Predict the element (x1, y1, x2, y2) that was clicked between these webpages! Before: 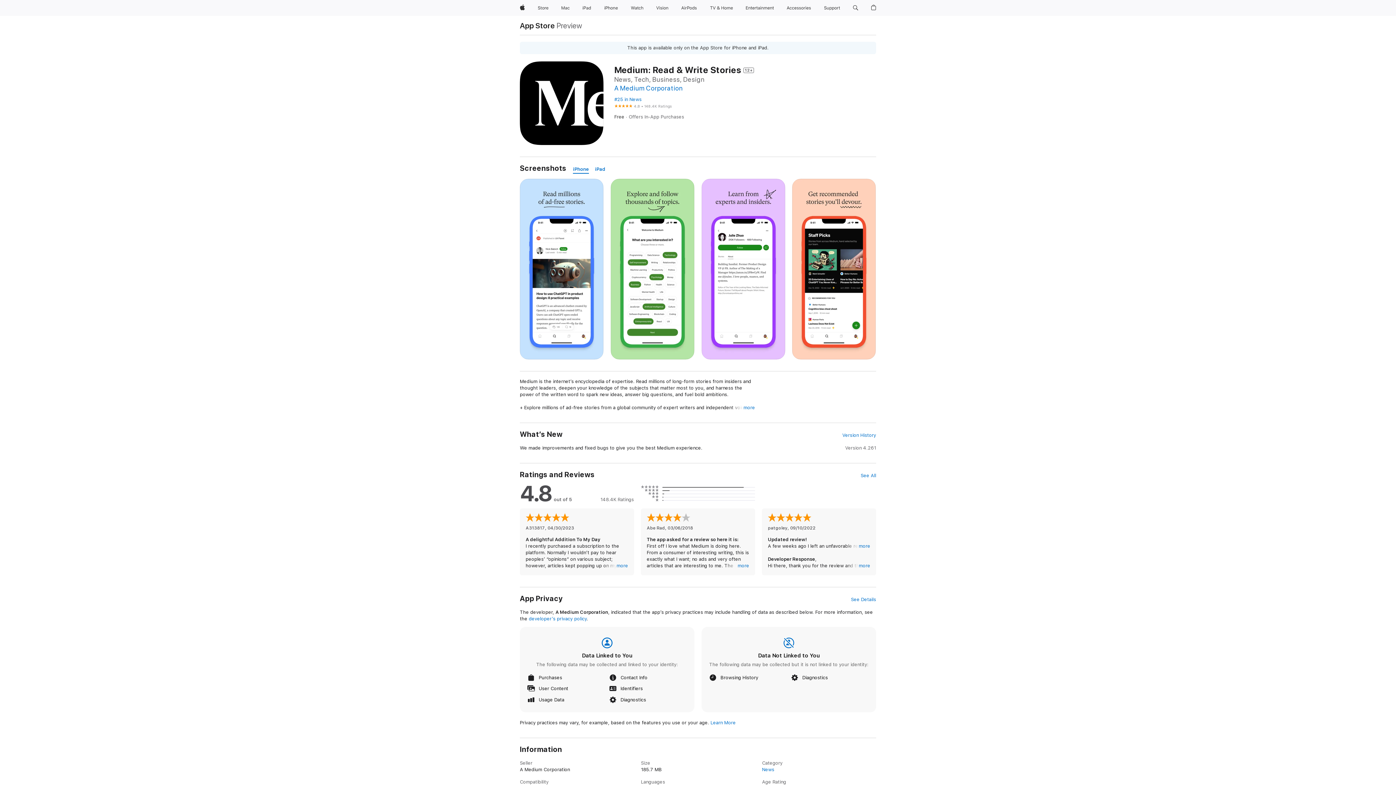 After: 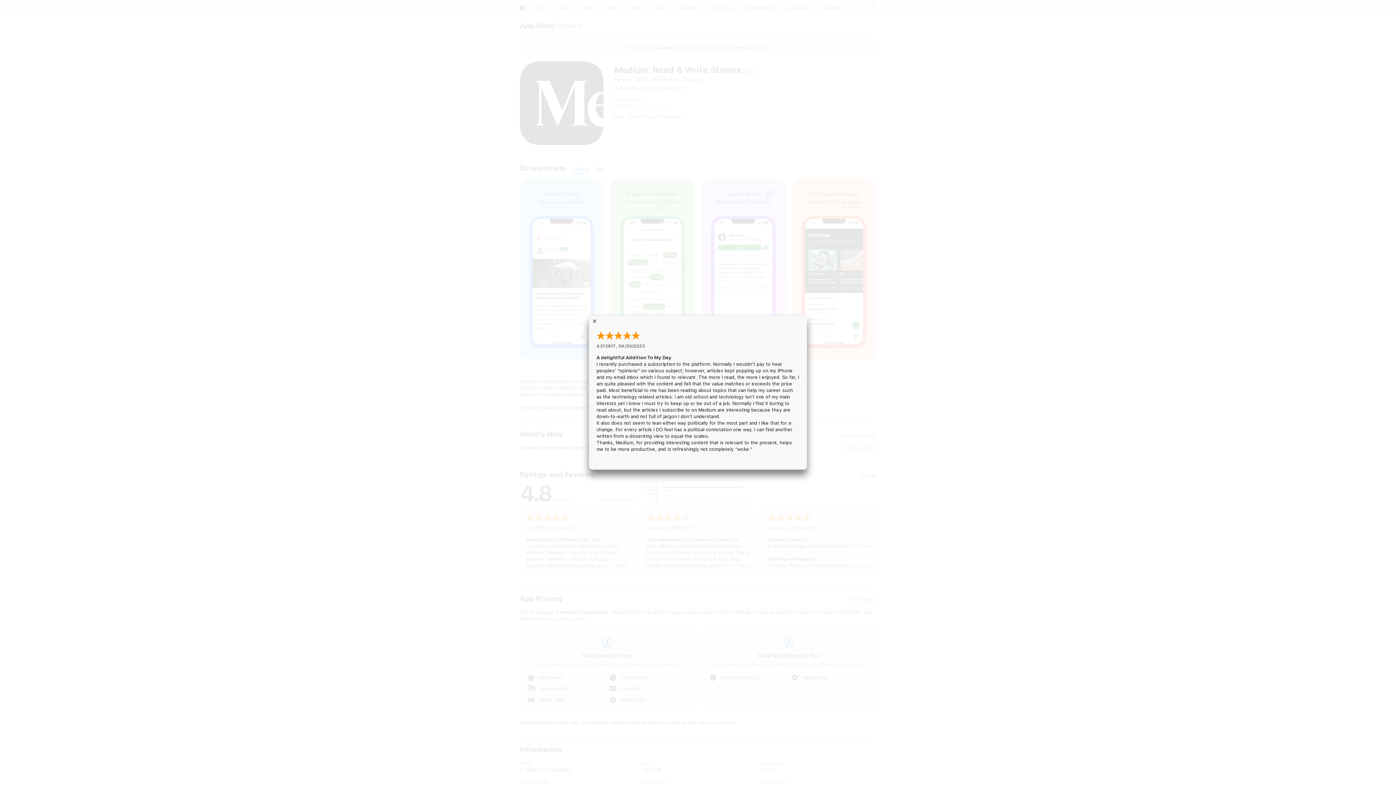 Action: bbox: (616, 562, 628, 569) label: more